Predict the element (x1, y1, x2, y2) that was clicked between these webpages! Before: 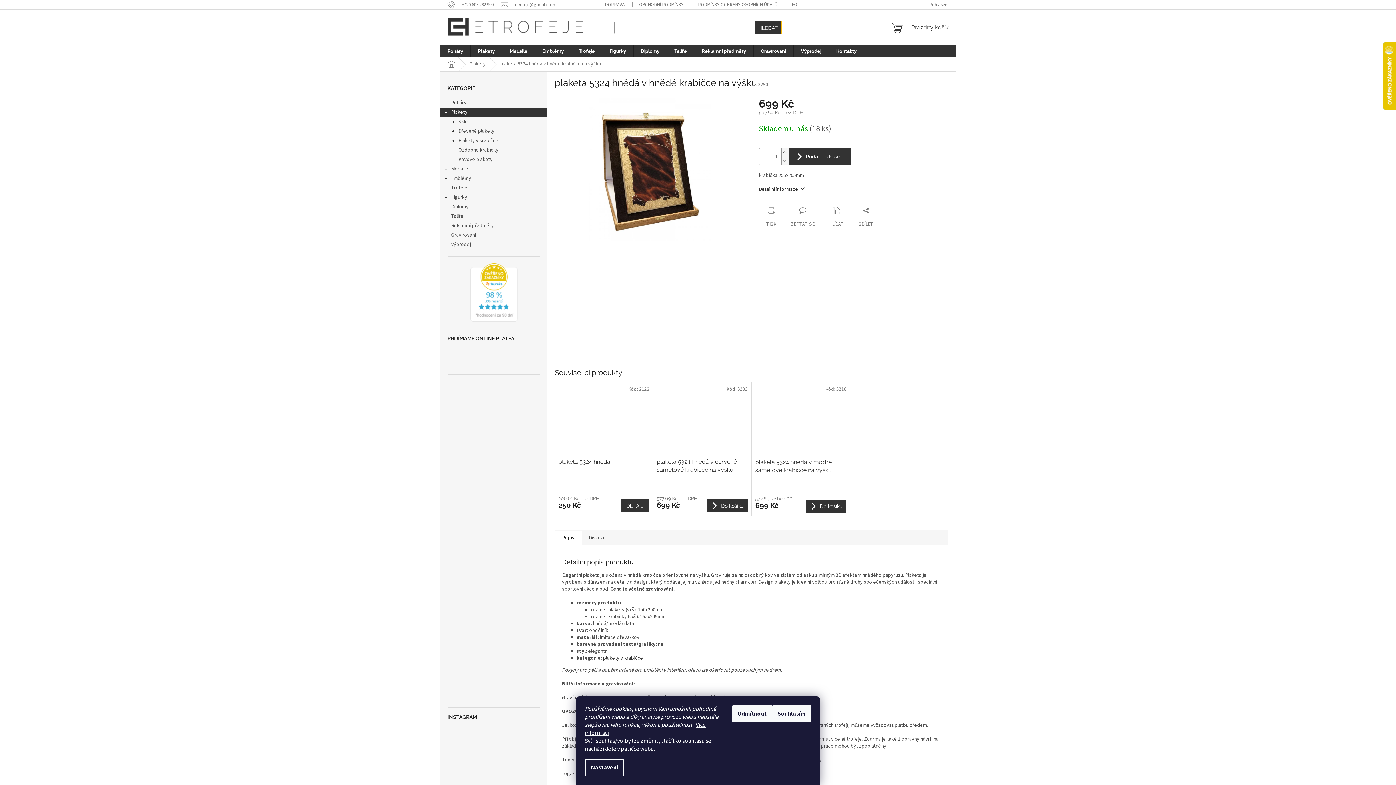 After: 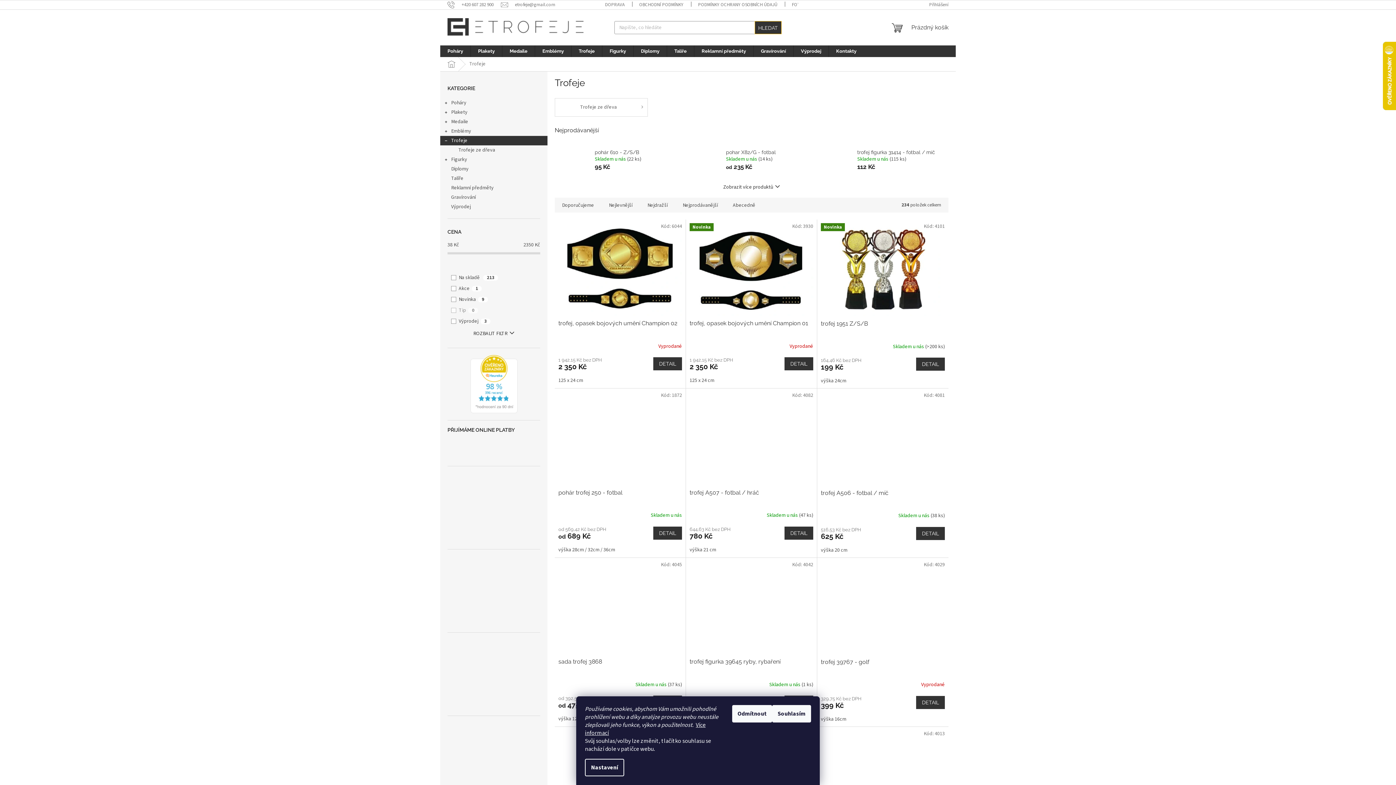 Action: bbox: (440, 183, 547, 192) label: Trofeje
 